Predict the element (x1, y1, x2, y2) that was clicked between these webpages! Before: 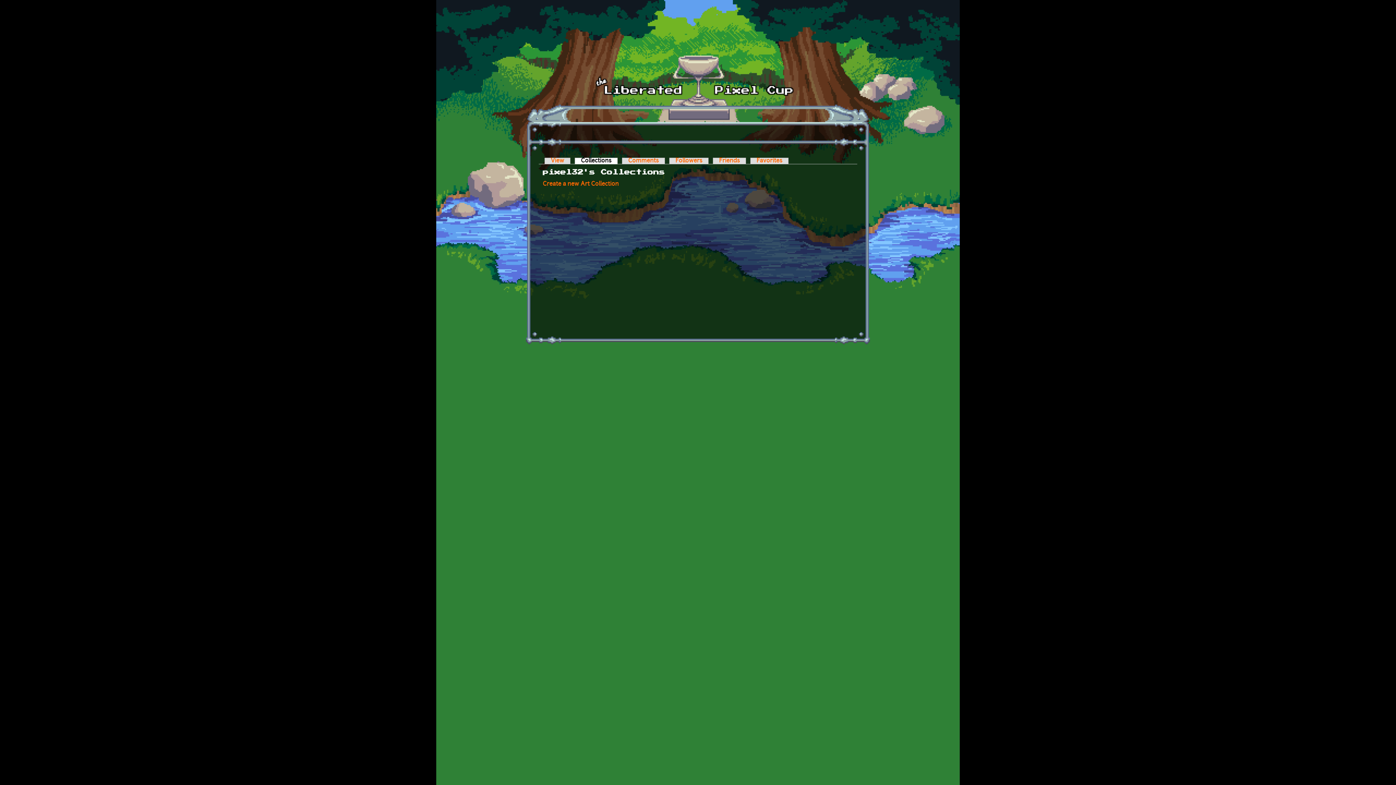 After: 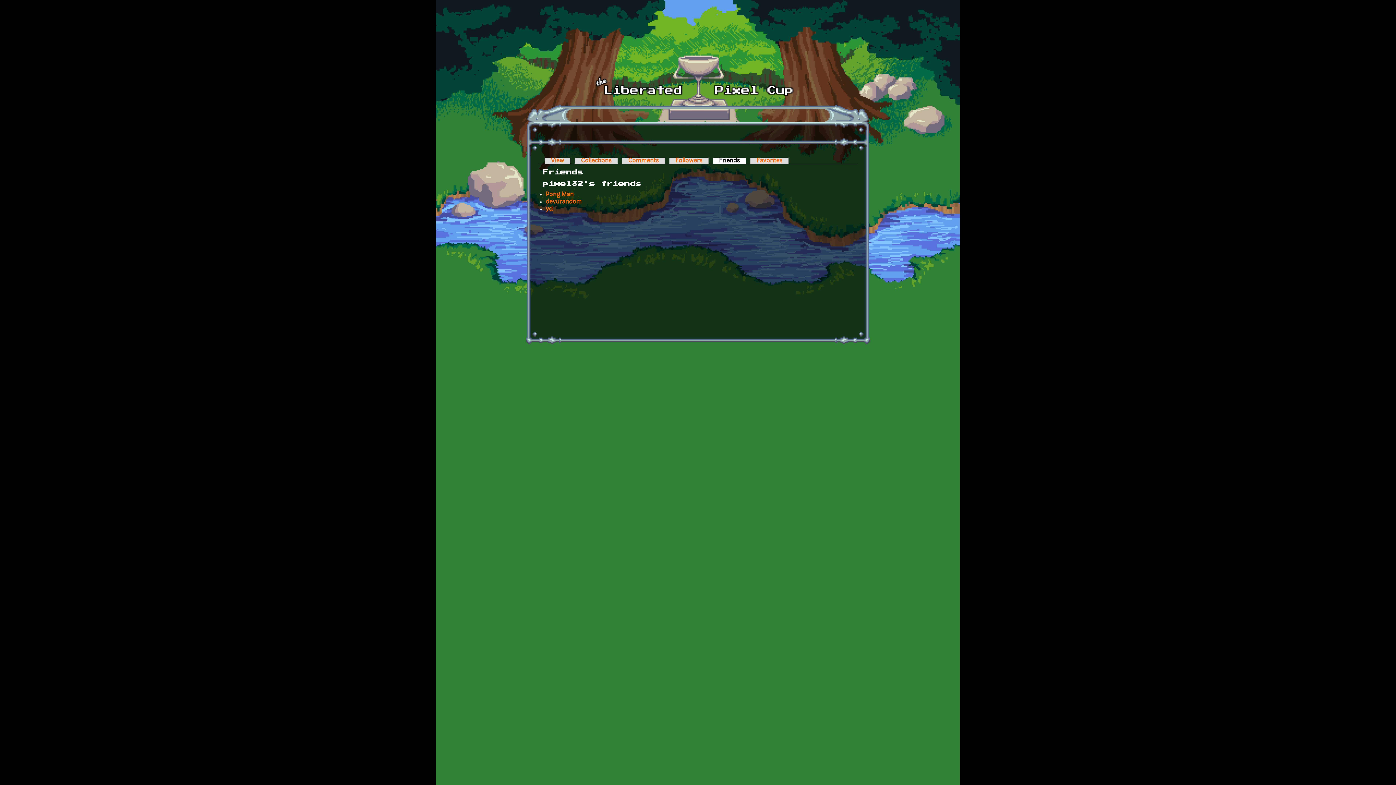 Action: label: Friends bbox: (713, 157, 746, 164)